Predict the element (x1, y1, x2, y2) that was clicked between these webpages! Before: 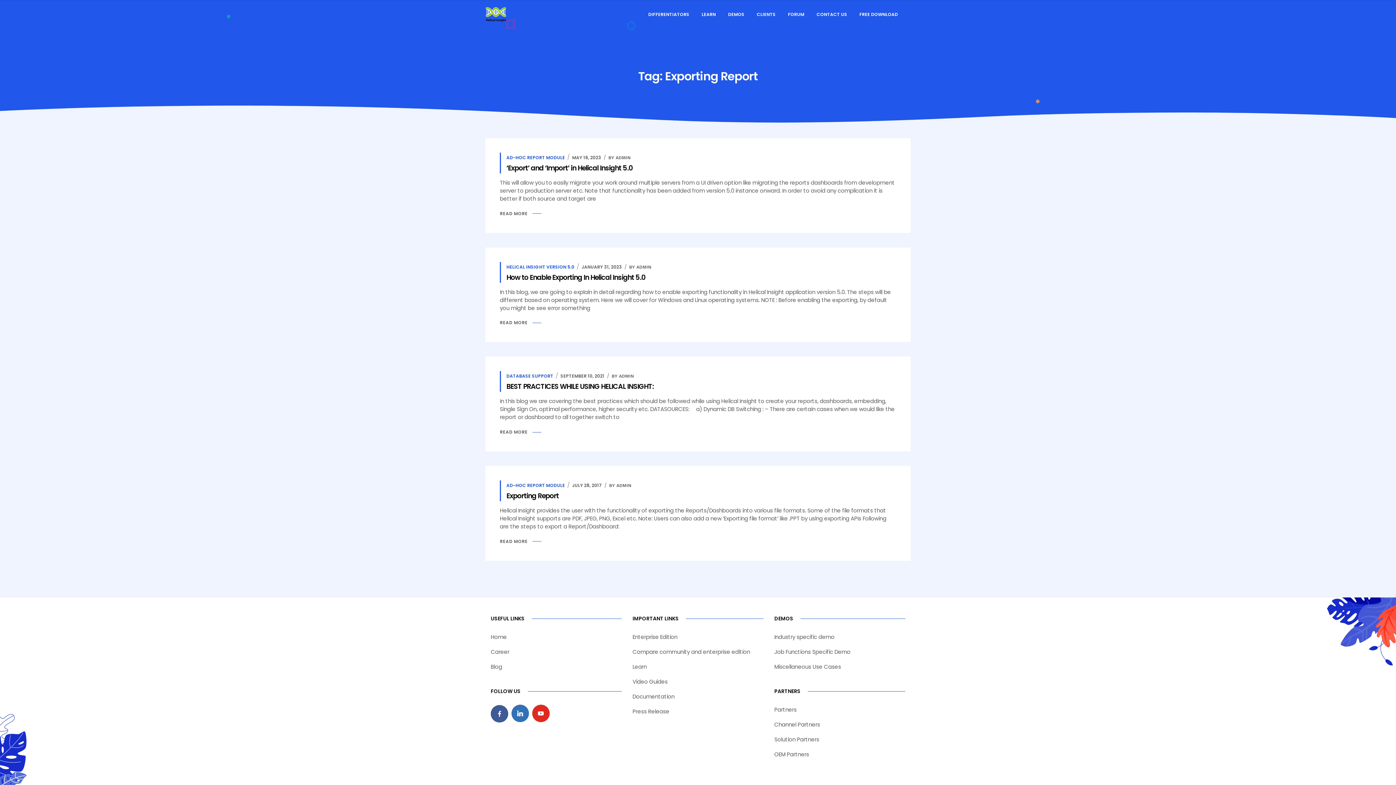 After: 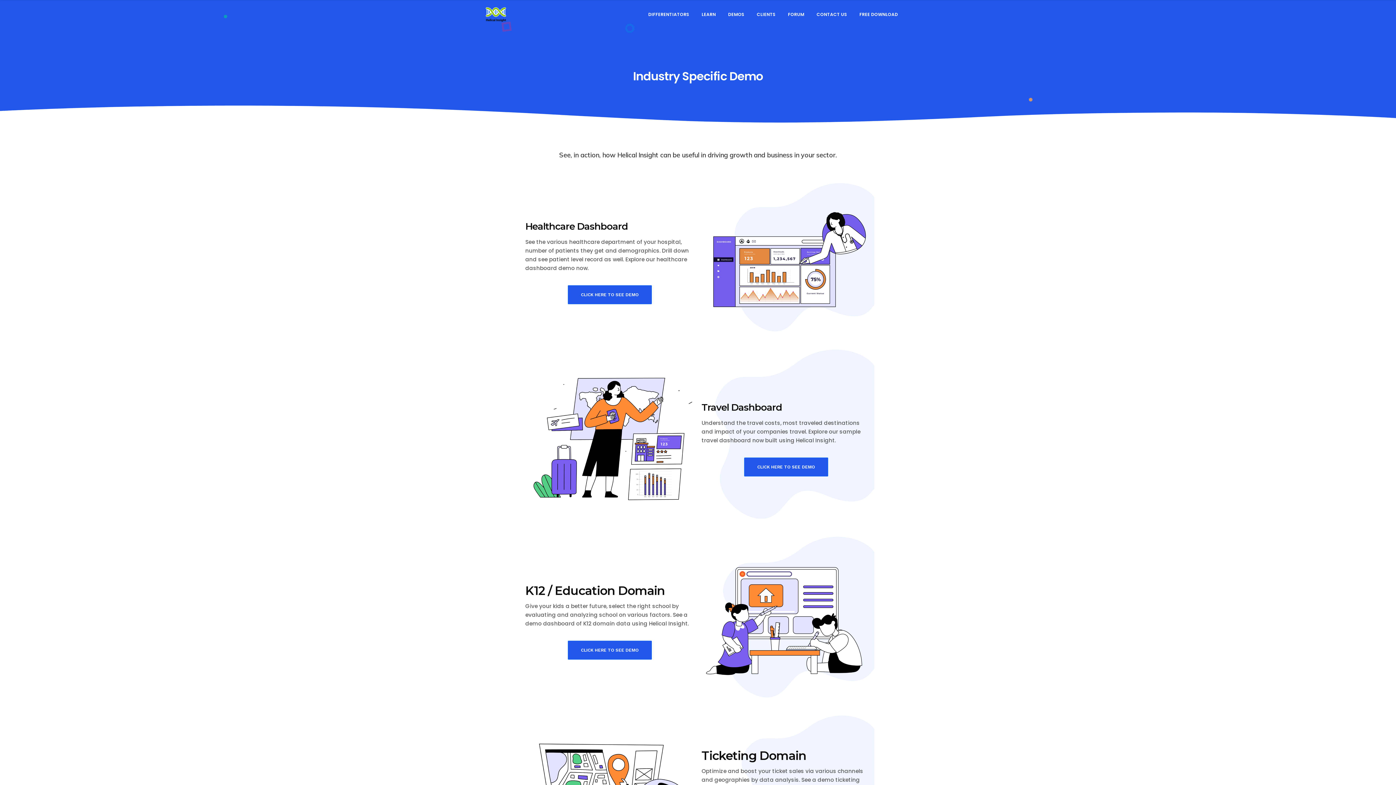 Action: bbox: (774, 633, 834, 641) label: Industry specific demo